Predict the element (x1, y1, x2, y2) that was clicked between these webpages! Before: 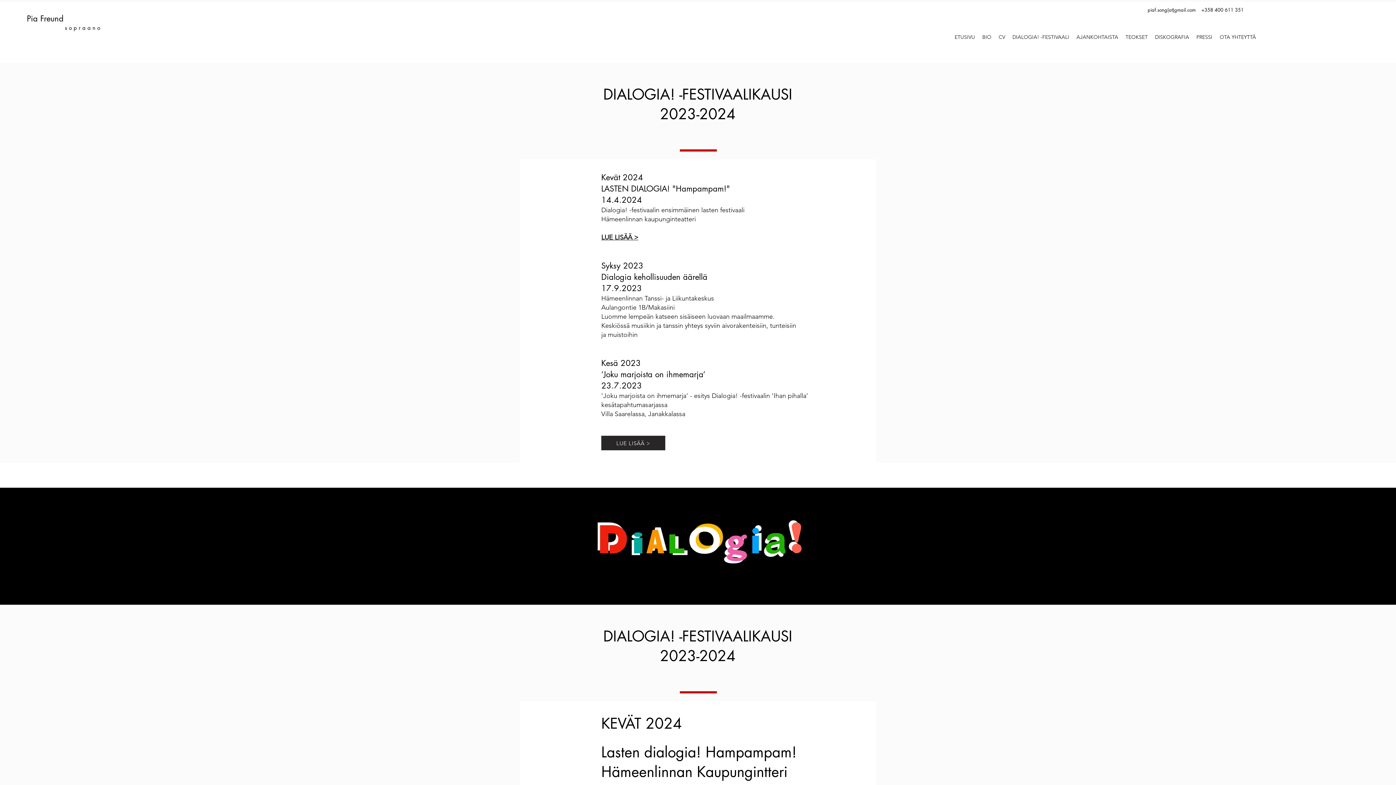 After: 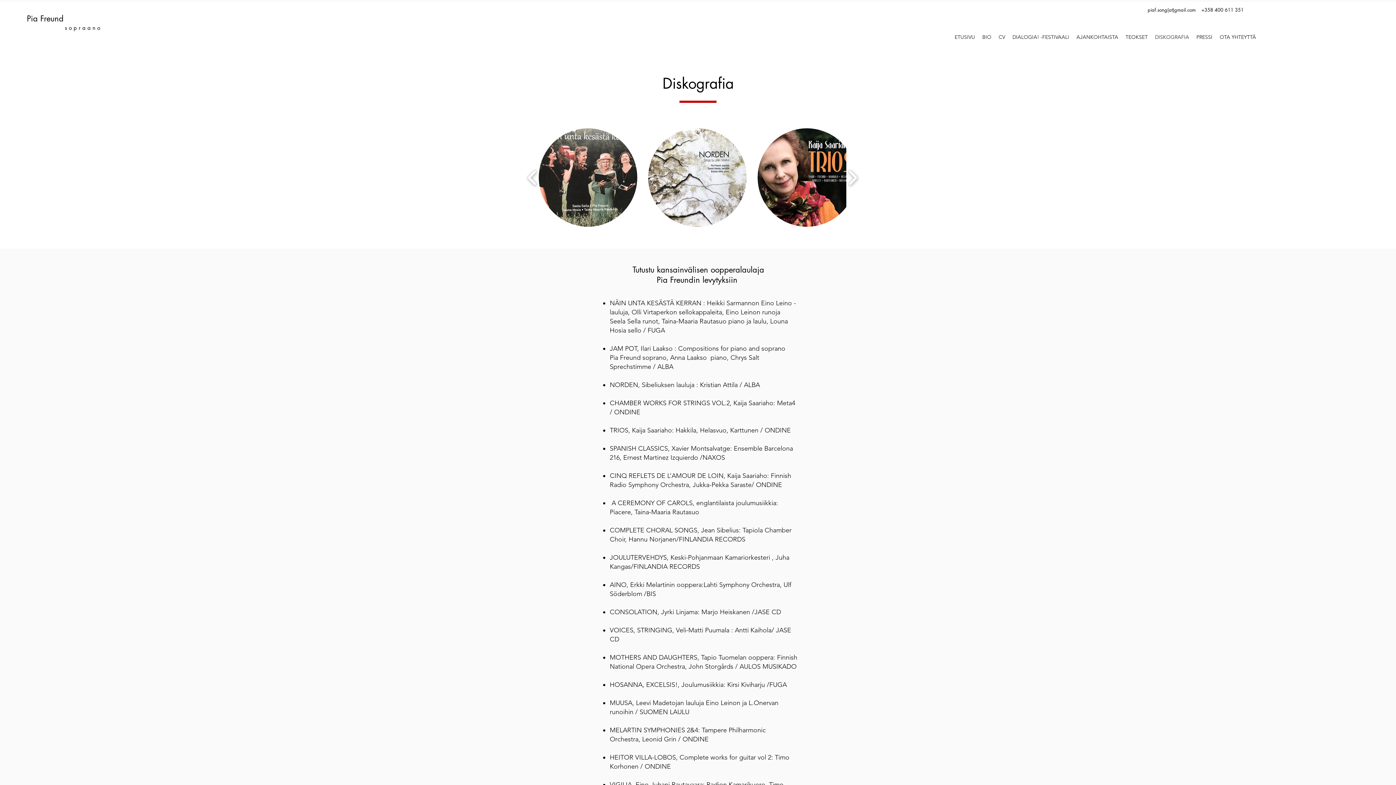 Action: bbox: (1151, 31, 1193, 42) label: DISKOGRAFIA